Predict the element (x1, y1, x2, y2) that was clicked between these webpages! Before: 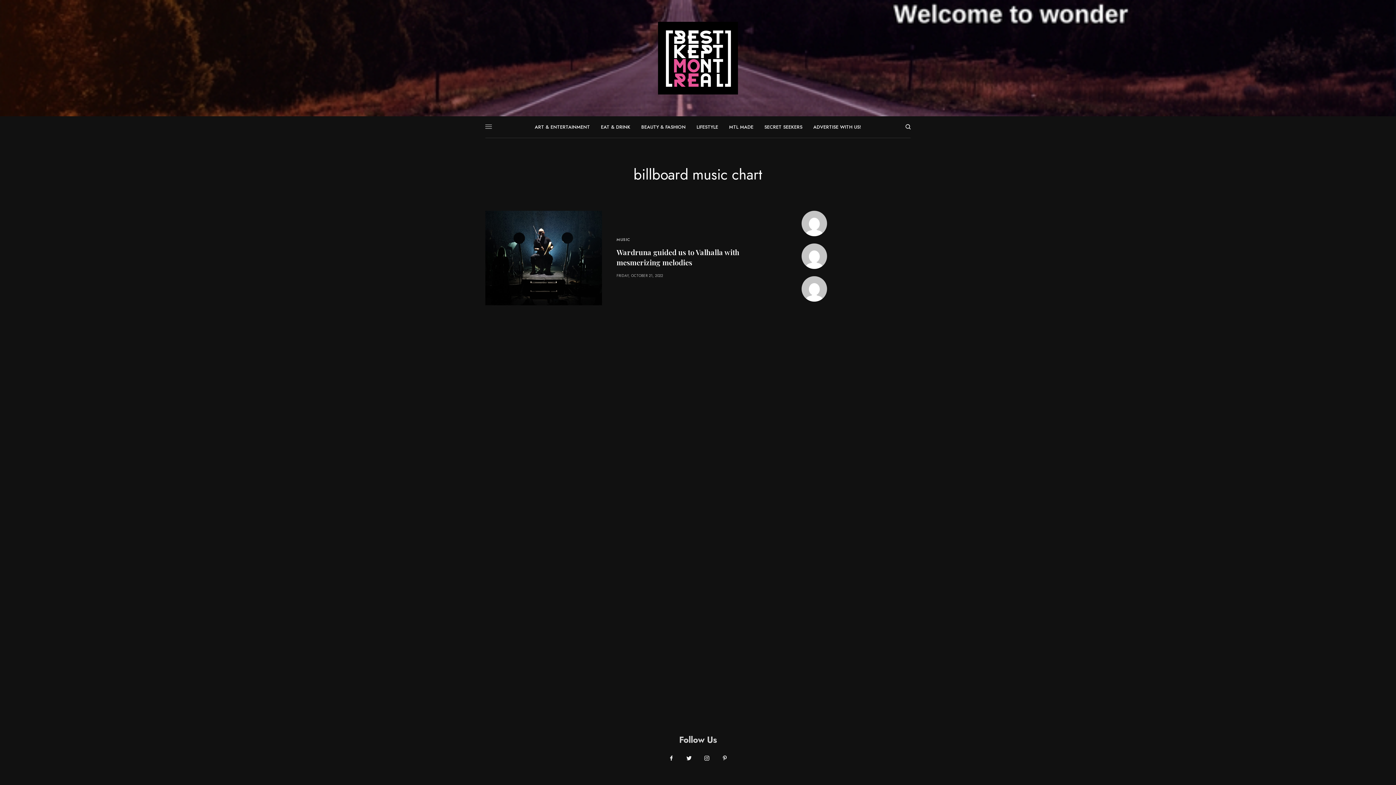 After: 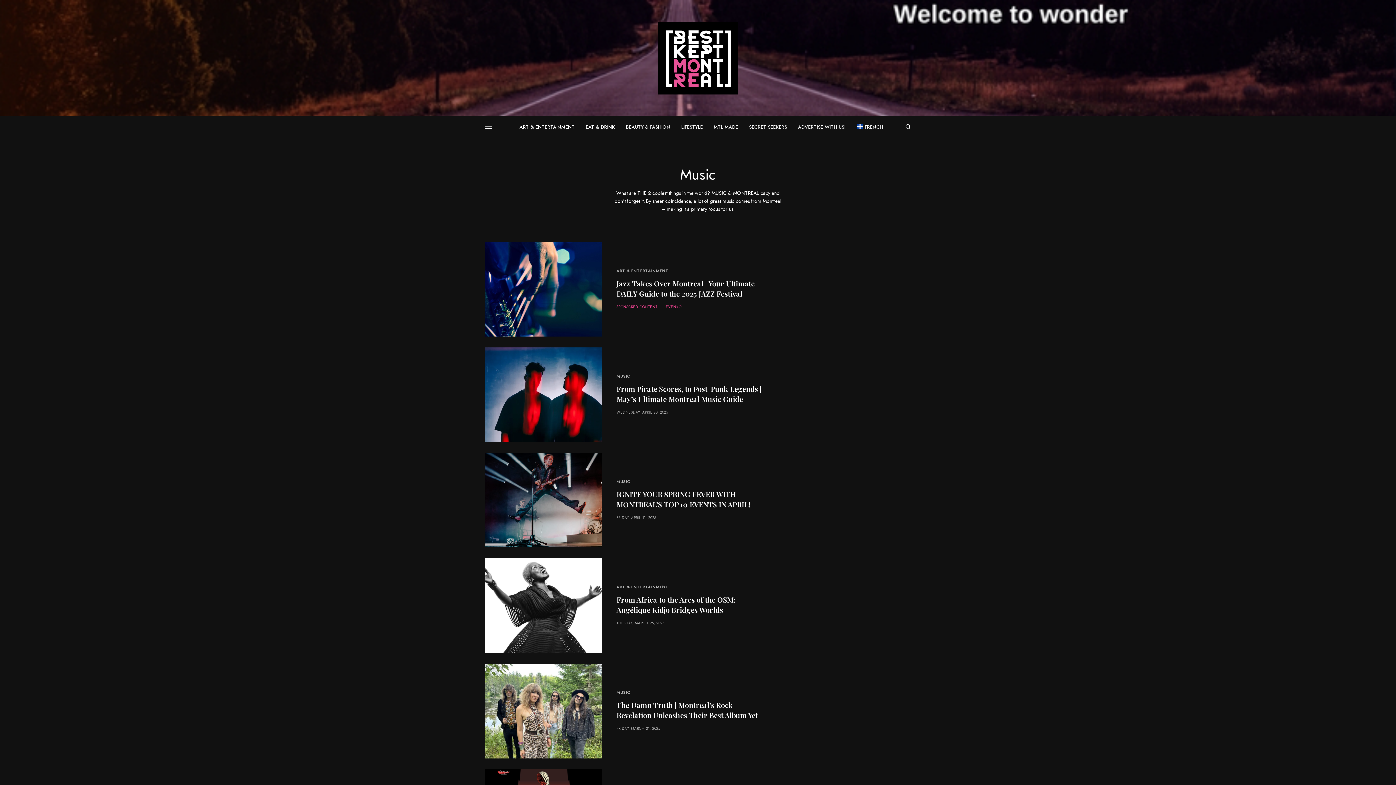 Action: label: MUSIC bbox: (616, 236, 630, 242)